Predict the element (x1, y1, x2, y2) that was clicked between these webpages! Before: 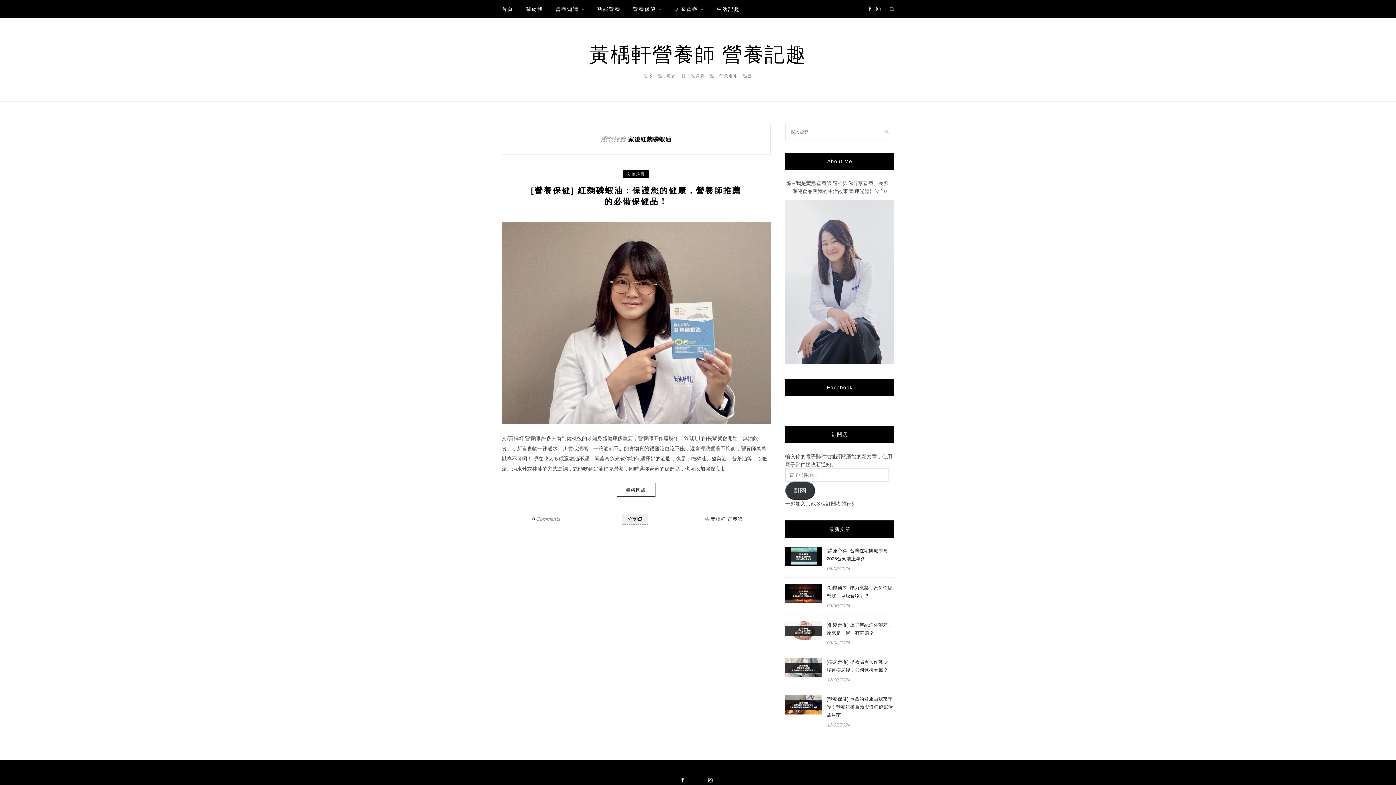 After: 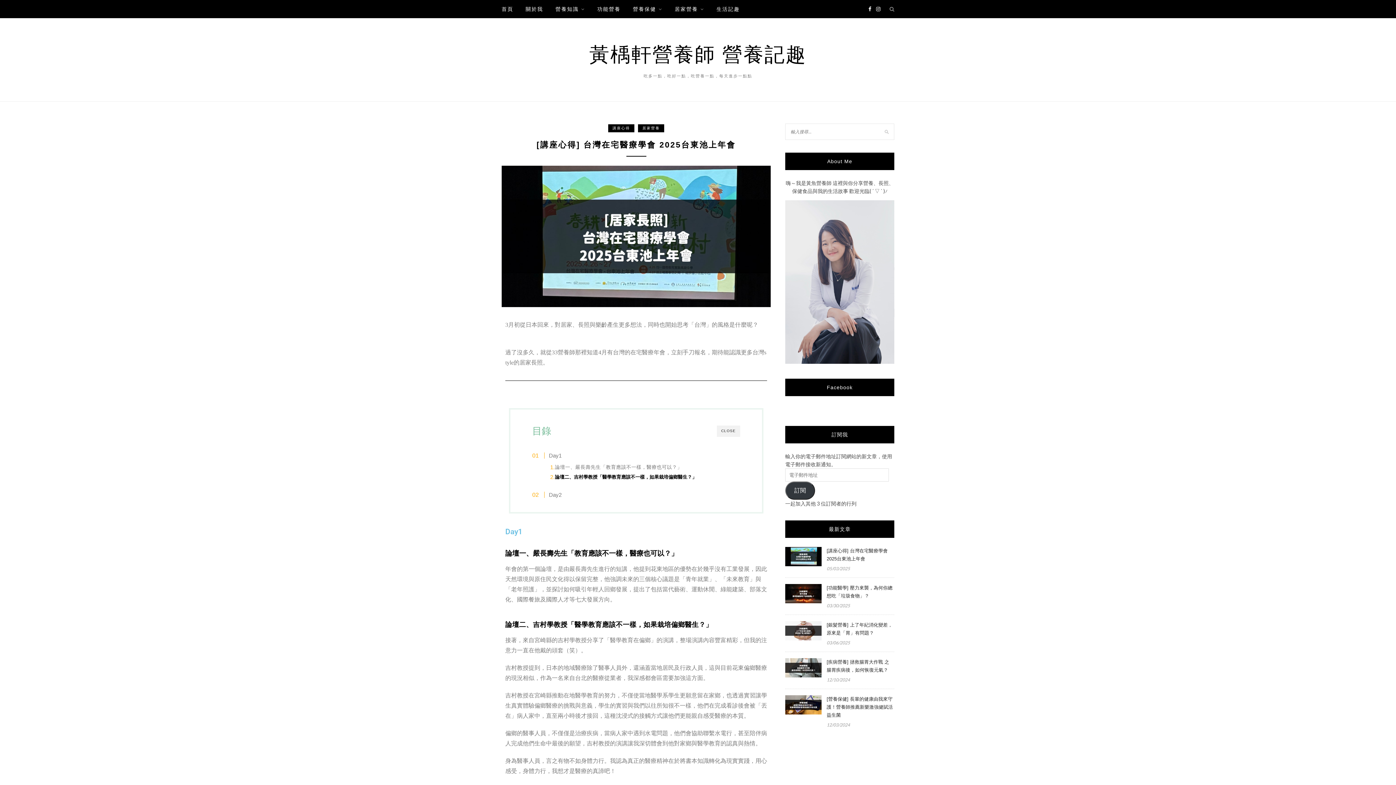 Action: bbox: (785, 561, 821, 567)